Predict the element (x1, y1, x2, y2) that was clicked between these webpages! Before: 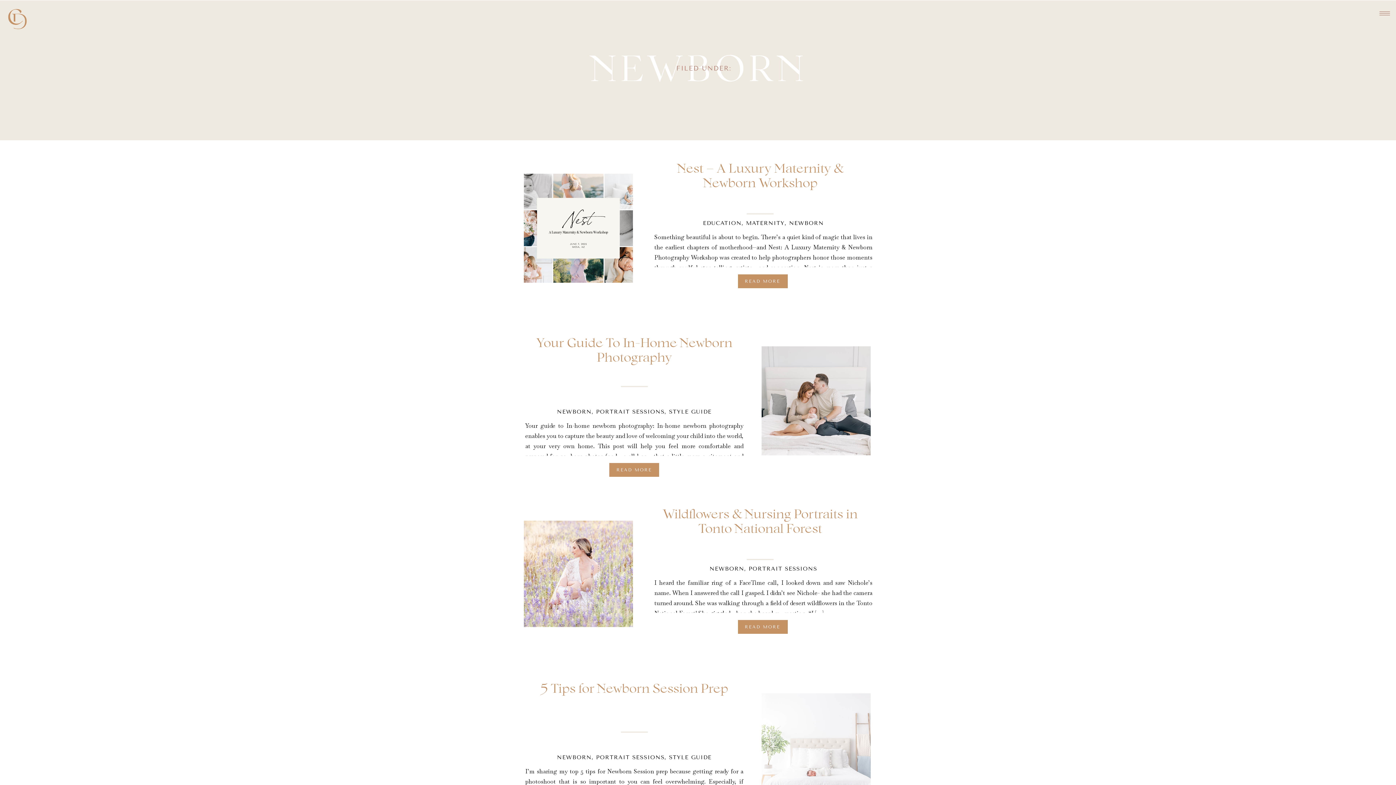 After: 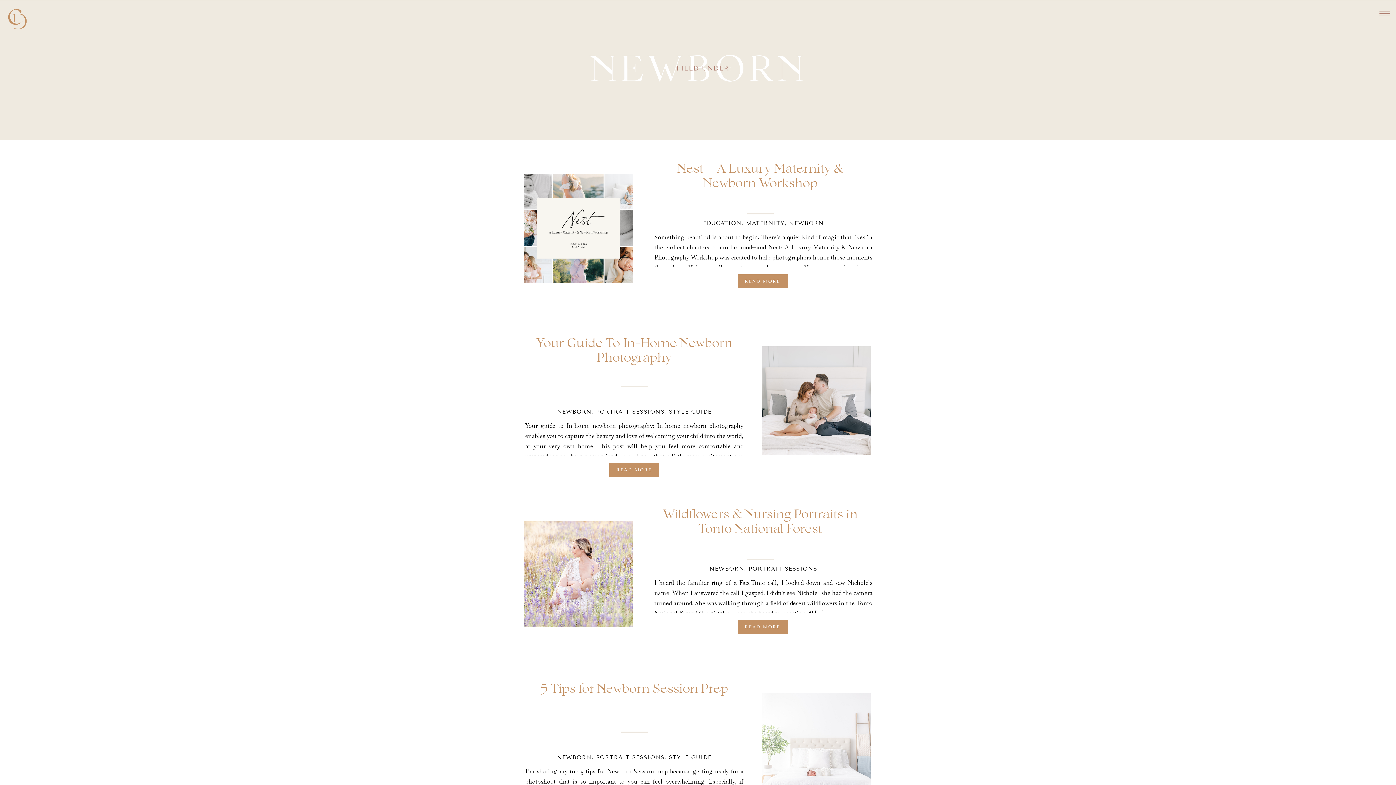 Action: label: NEWBORN bbox: (557, 754, 591, 761)